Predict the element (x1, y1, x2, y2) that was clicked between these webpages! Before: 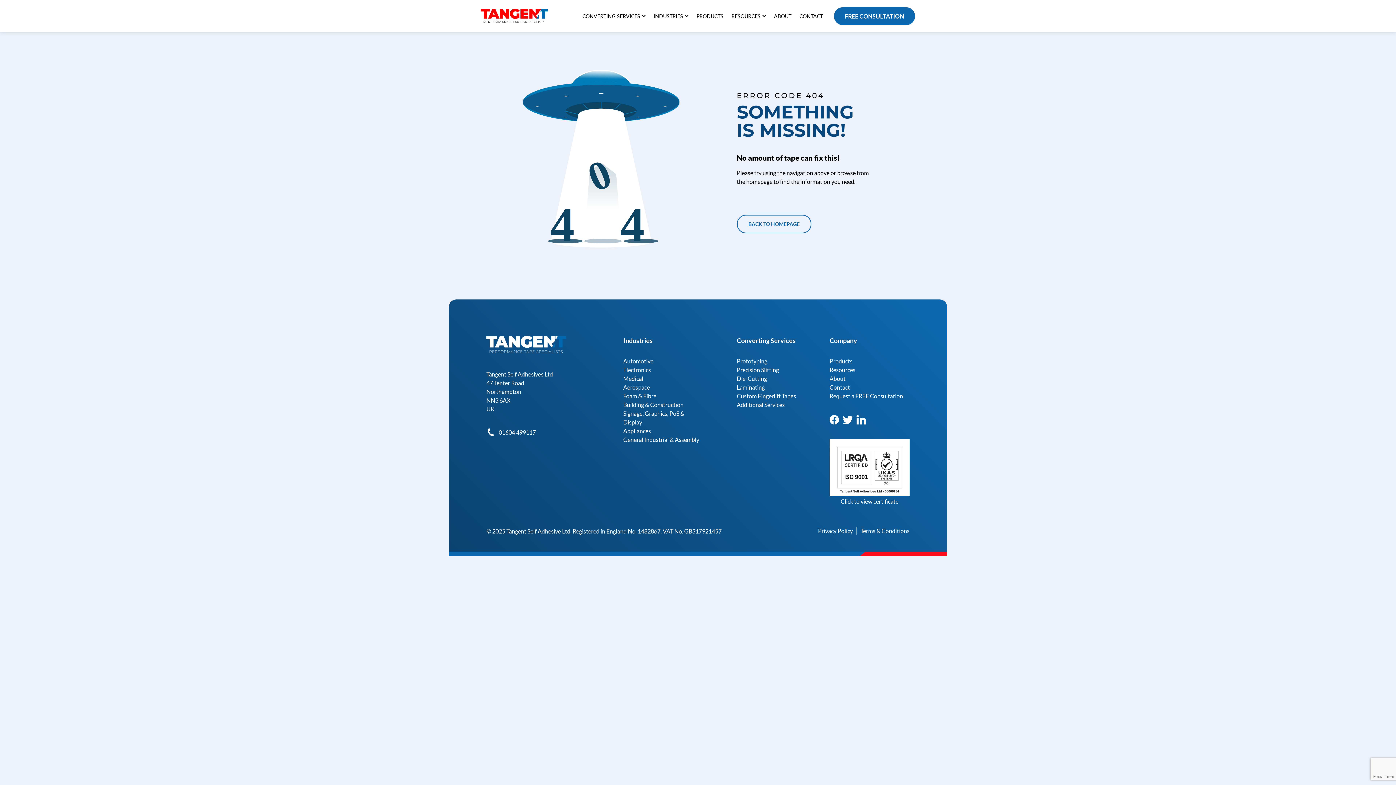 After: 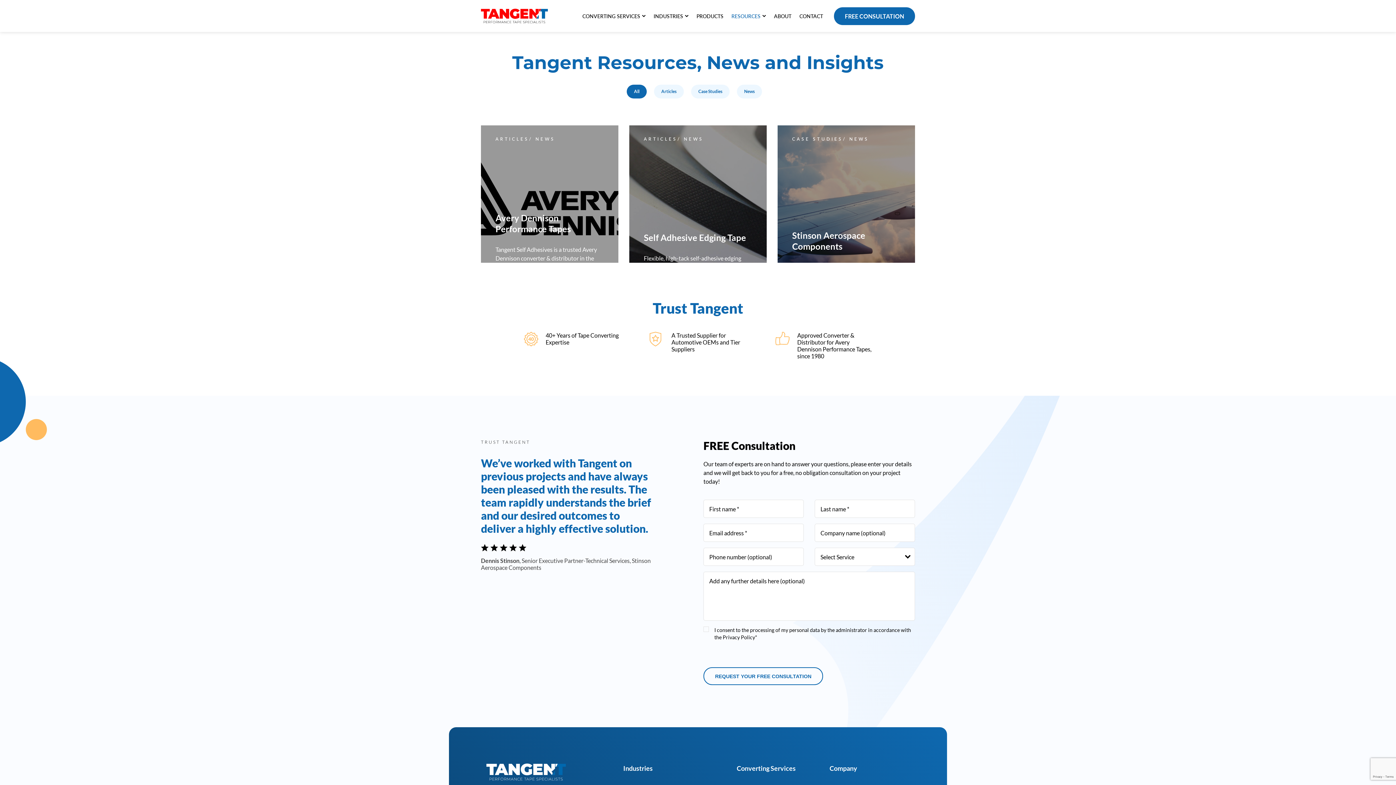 Action: bbox: (829, 366, 855, 373) label: Resources